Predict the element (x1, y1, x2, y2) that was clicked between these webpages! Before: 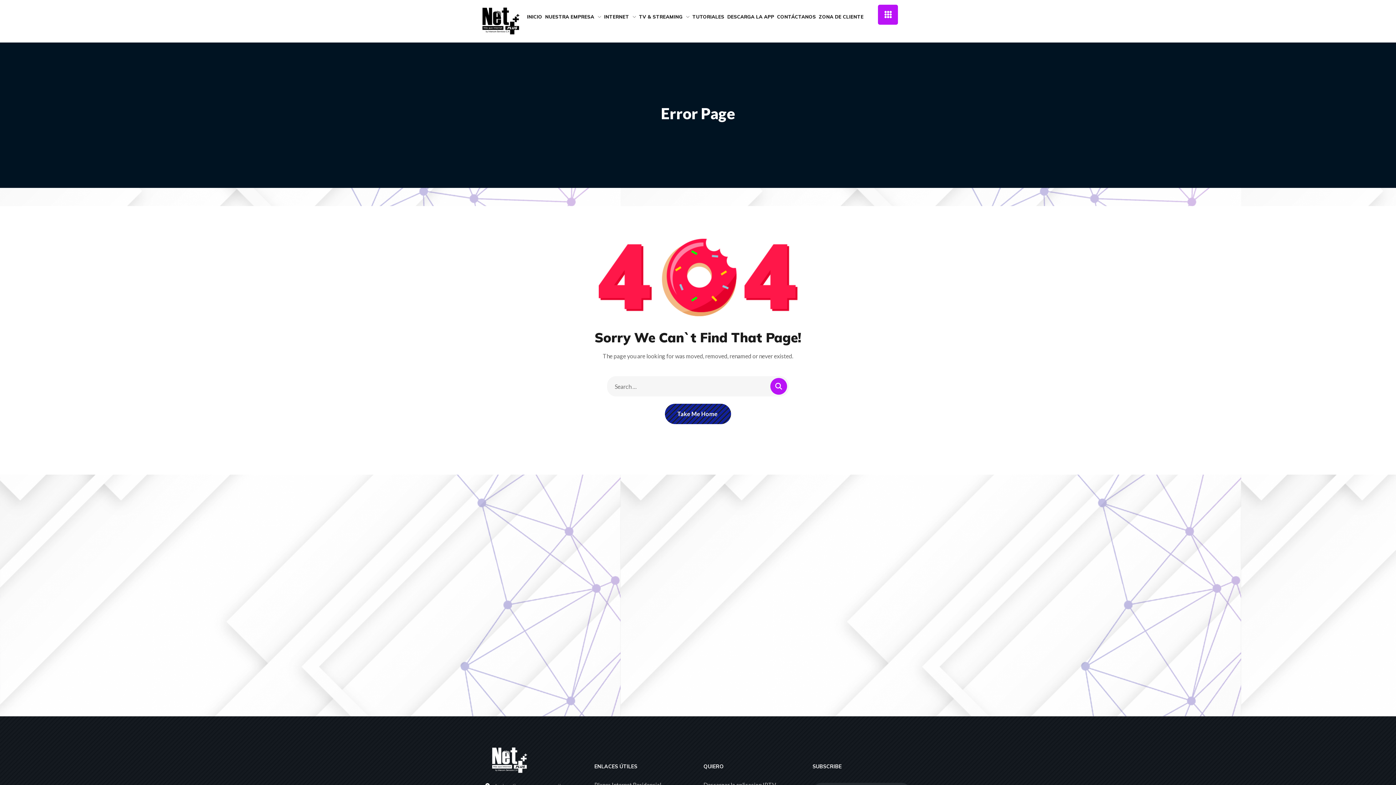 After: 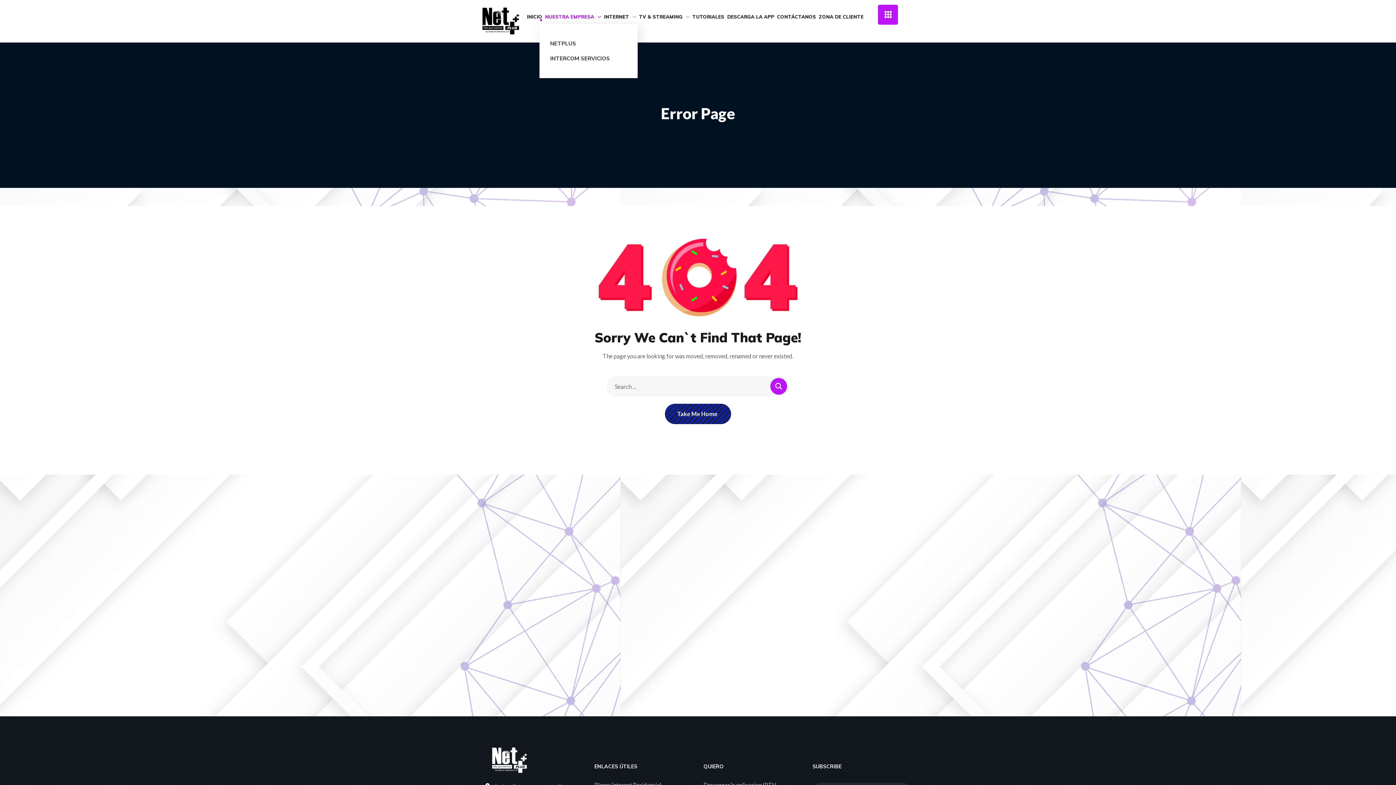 Action: label: NUESTRA EMPRESA bbox: (543, 9, 602, 24)